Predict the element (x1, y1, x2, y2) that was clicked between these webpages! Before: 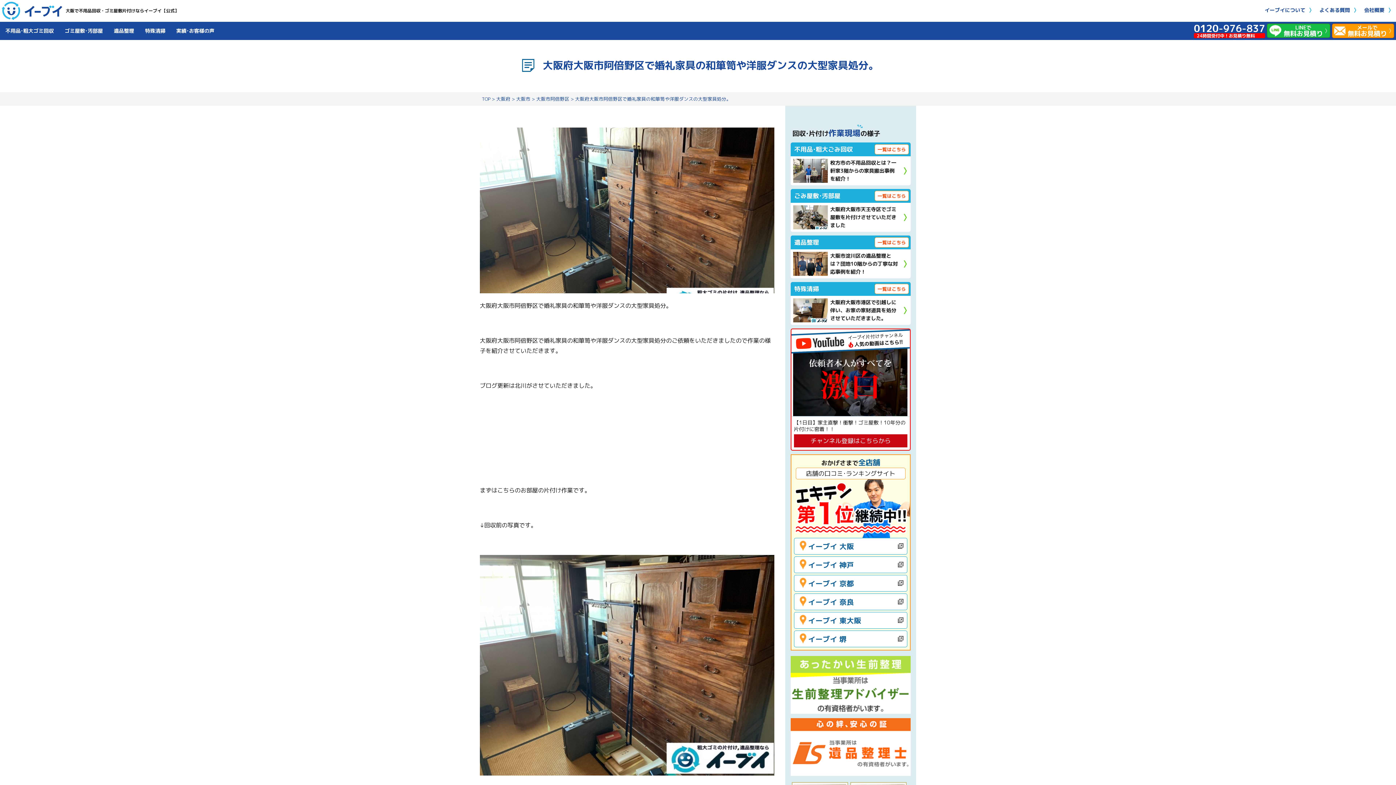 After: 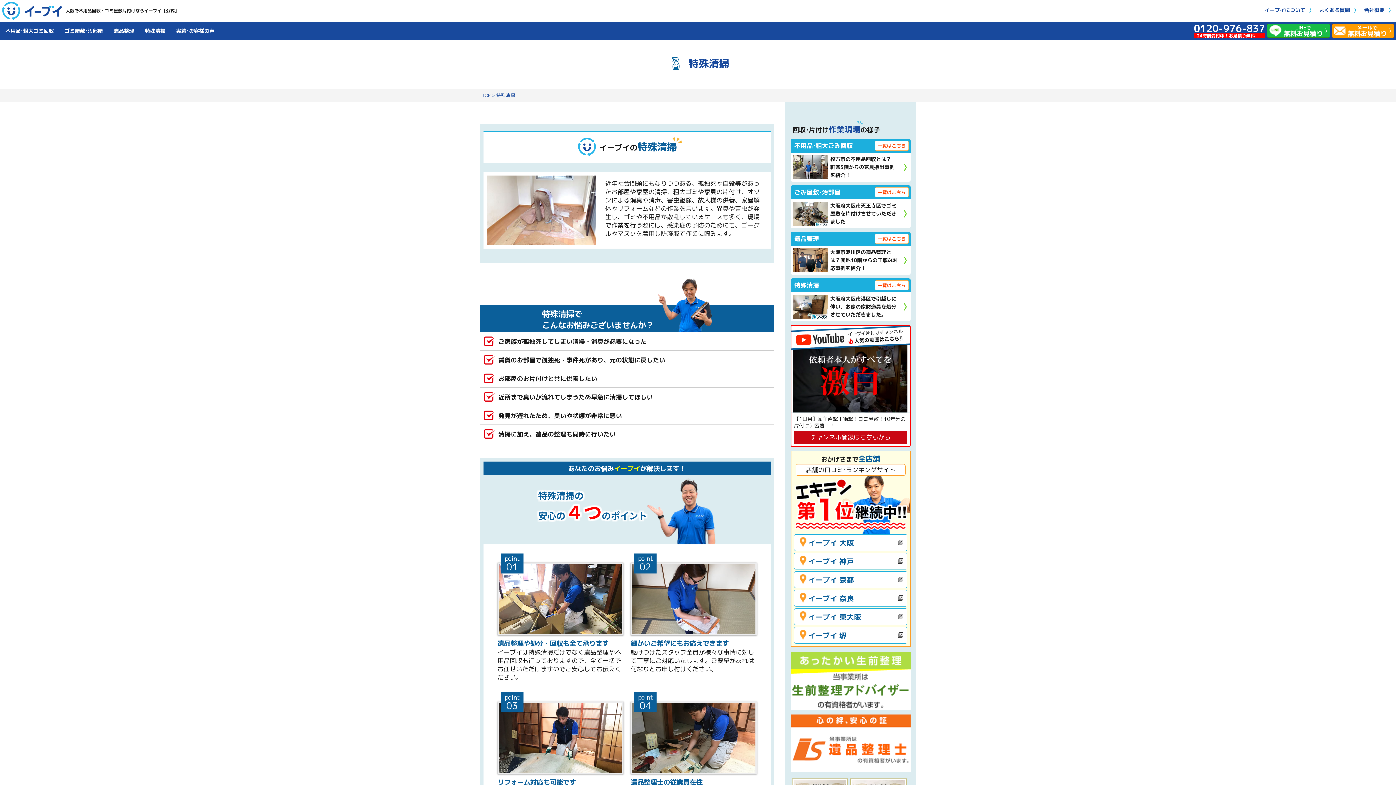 Action: bbox: (139, 21, 170, 40) label: 特殊清掃